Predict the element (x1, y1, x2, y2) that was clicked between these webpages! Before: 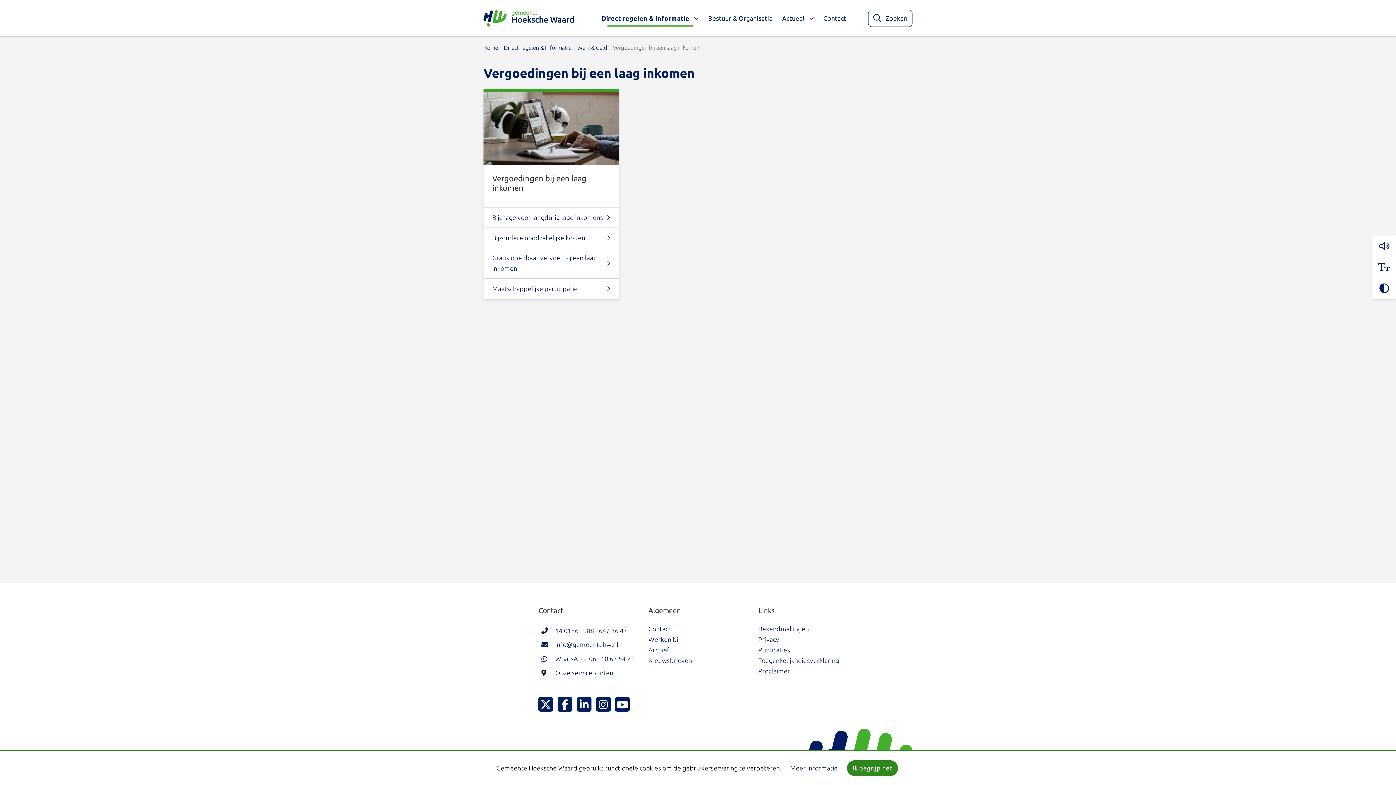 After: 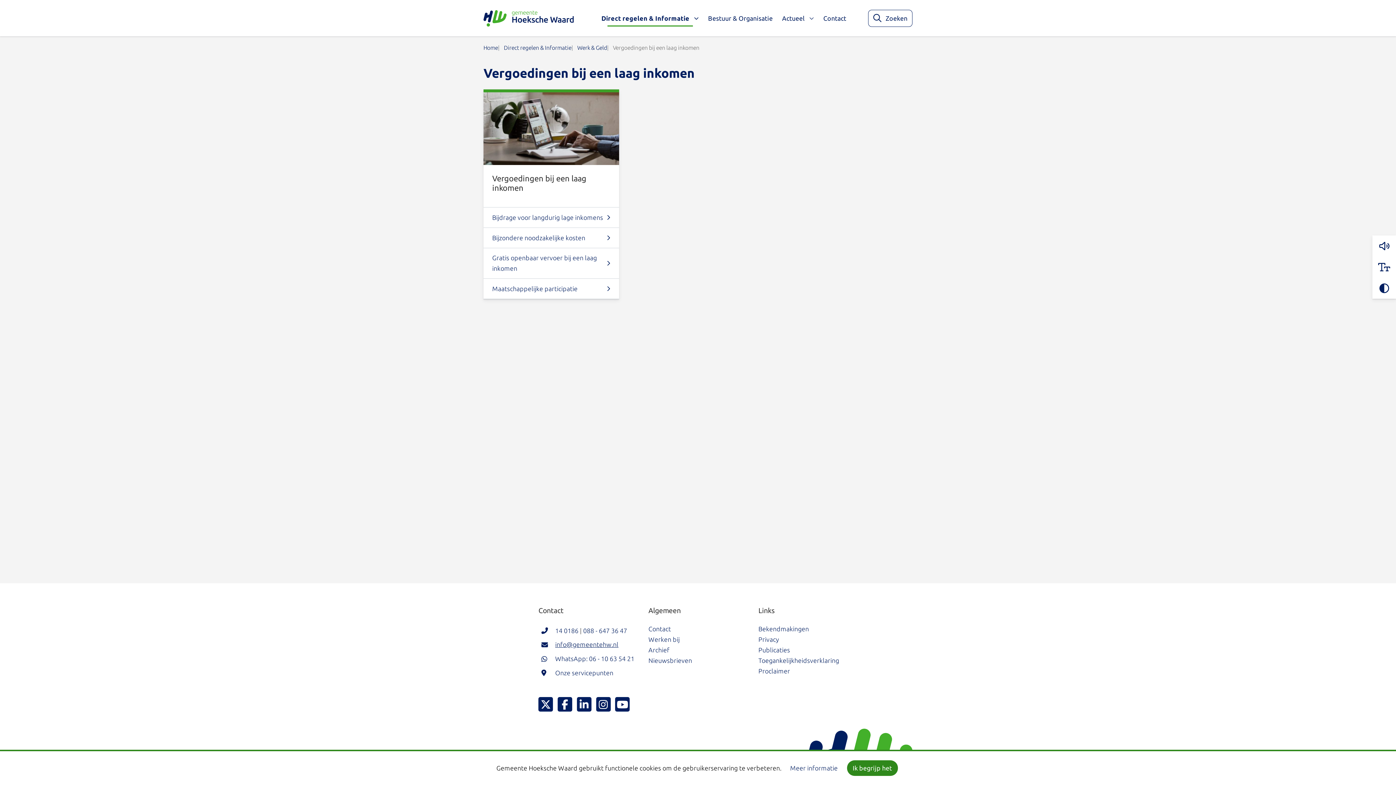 Action: bbox: (555, 641, 618, 648) label: info@gemeentehw.nl